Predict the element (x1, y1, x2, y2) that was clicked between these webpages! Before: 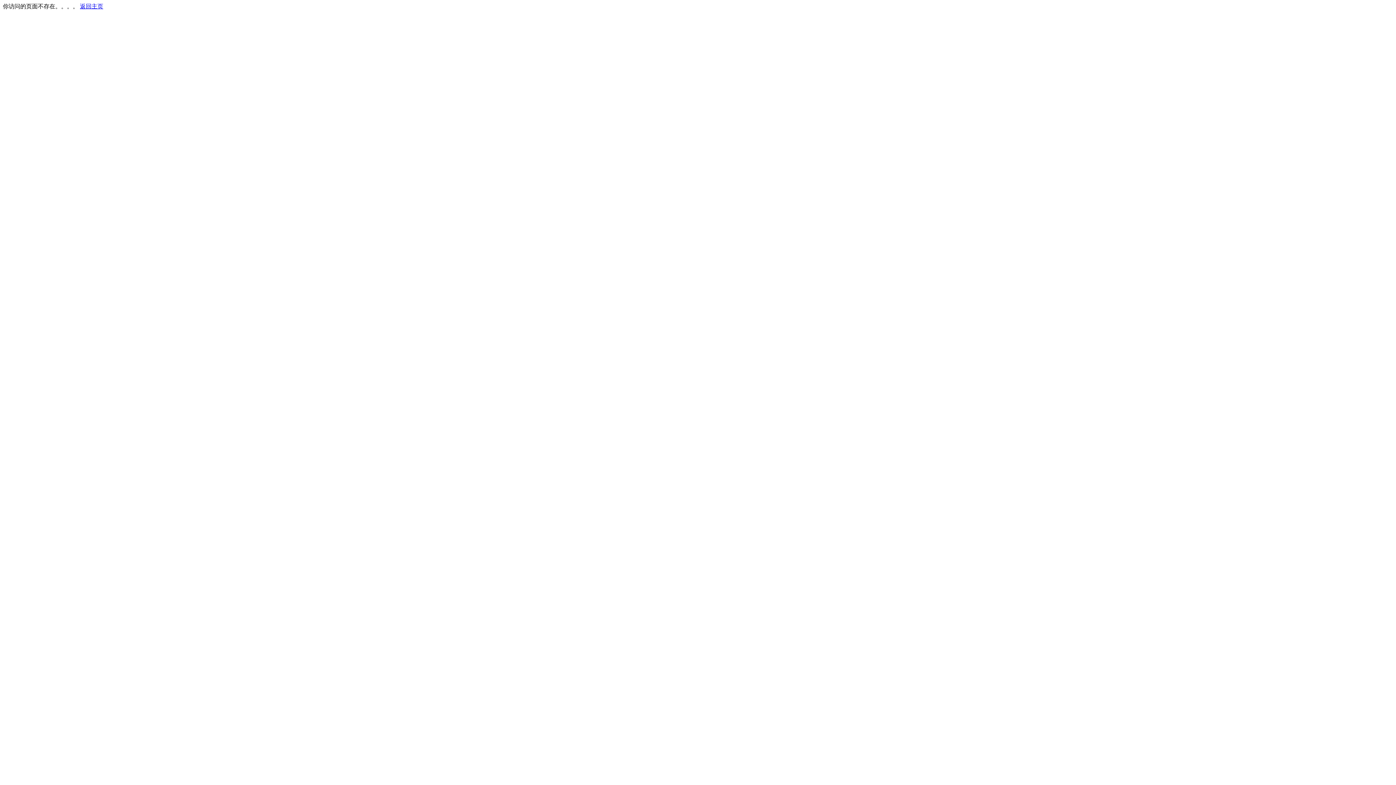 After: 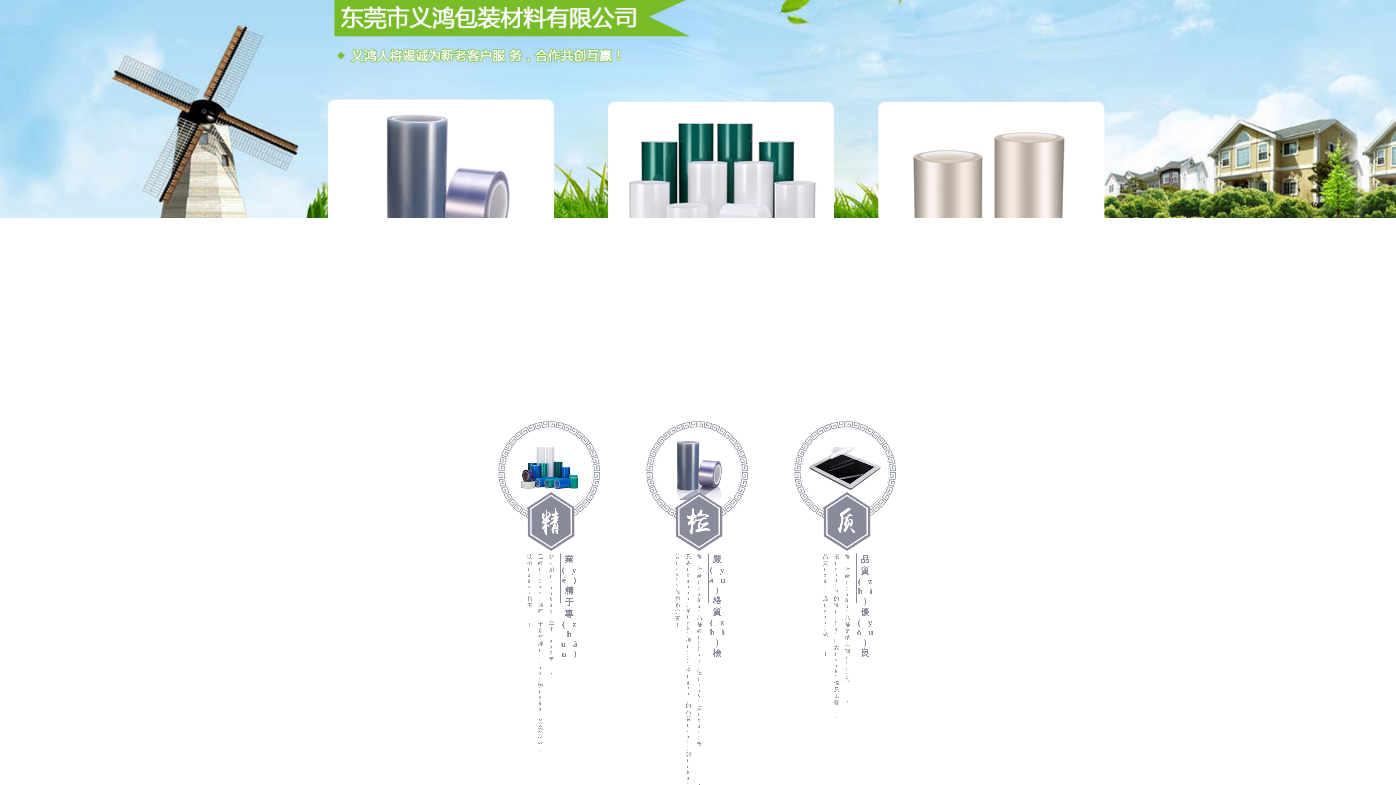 Action: bbox: (80, 3, 103, 9) label: 返回主页